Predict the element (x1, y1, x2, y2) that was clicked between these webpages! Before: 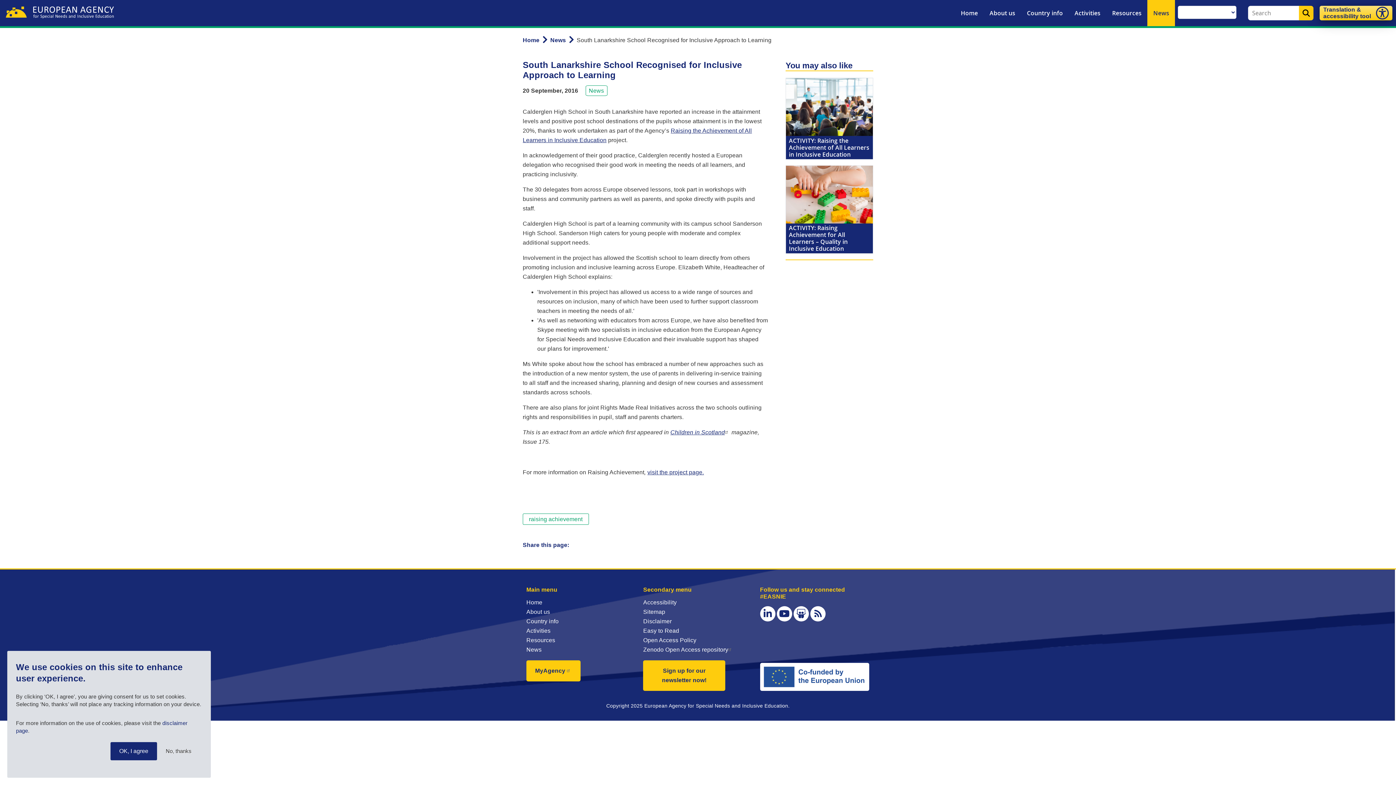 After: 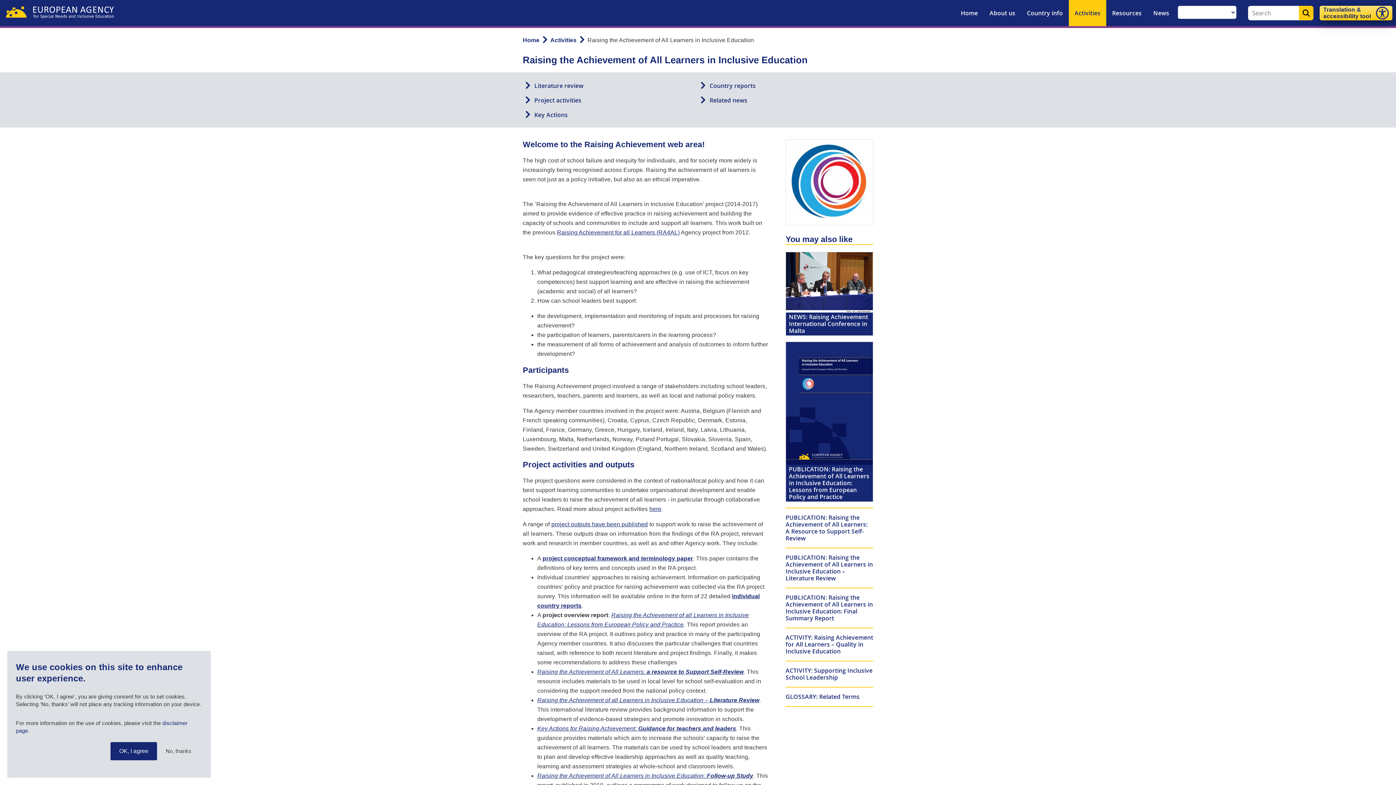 Action: bbox: (786, 78, 873, 136)